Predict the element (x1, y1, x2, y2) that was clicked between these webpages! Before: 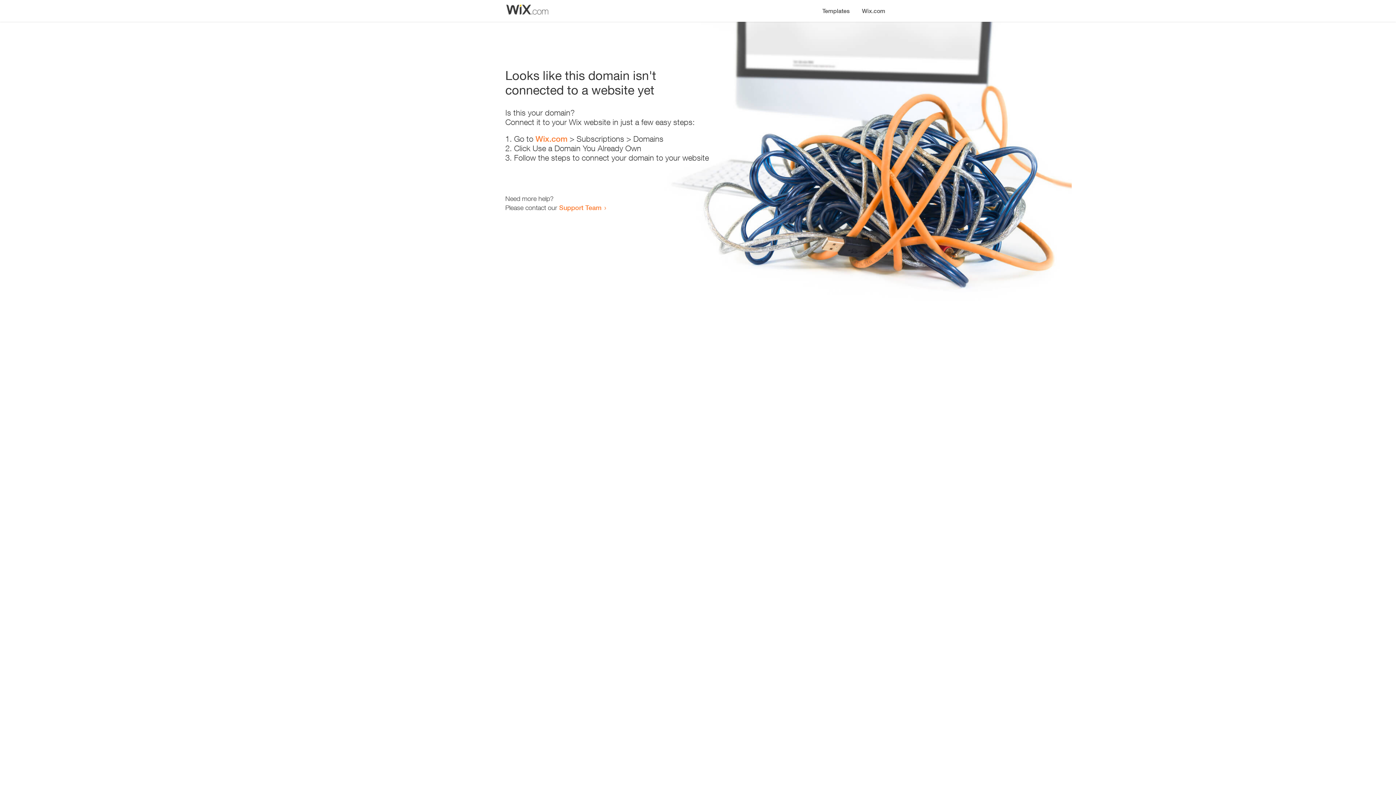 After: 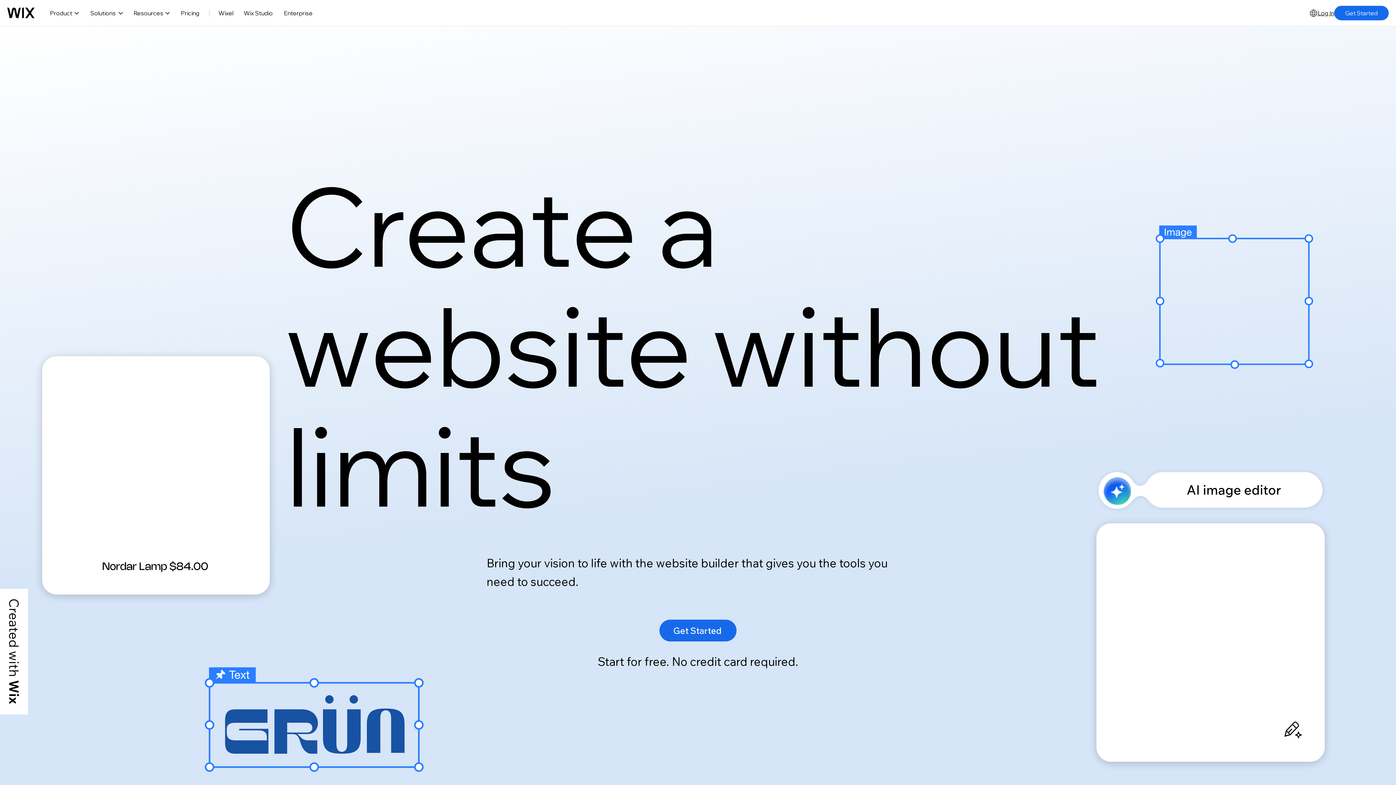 Action: label: Wix.com bbox: (535, 134, 567, 143)